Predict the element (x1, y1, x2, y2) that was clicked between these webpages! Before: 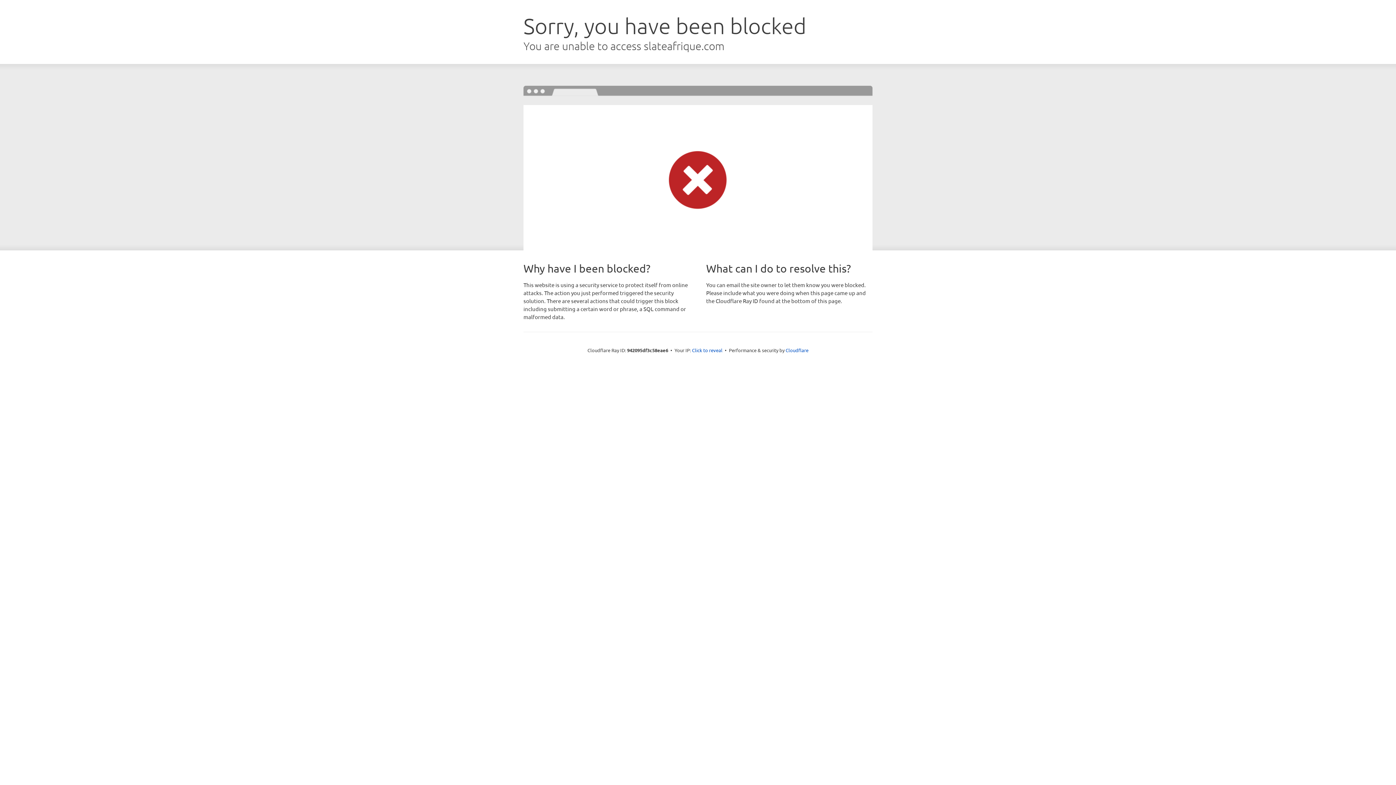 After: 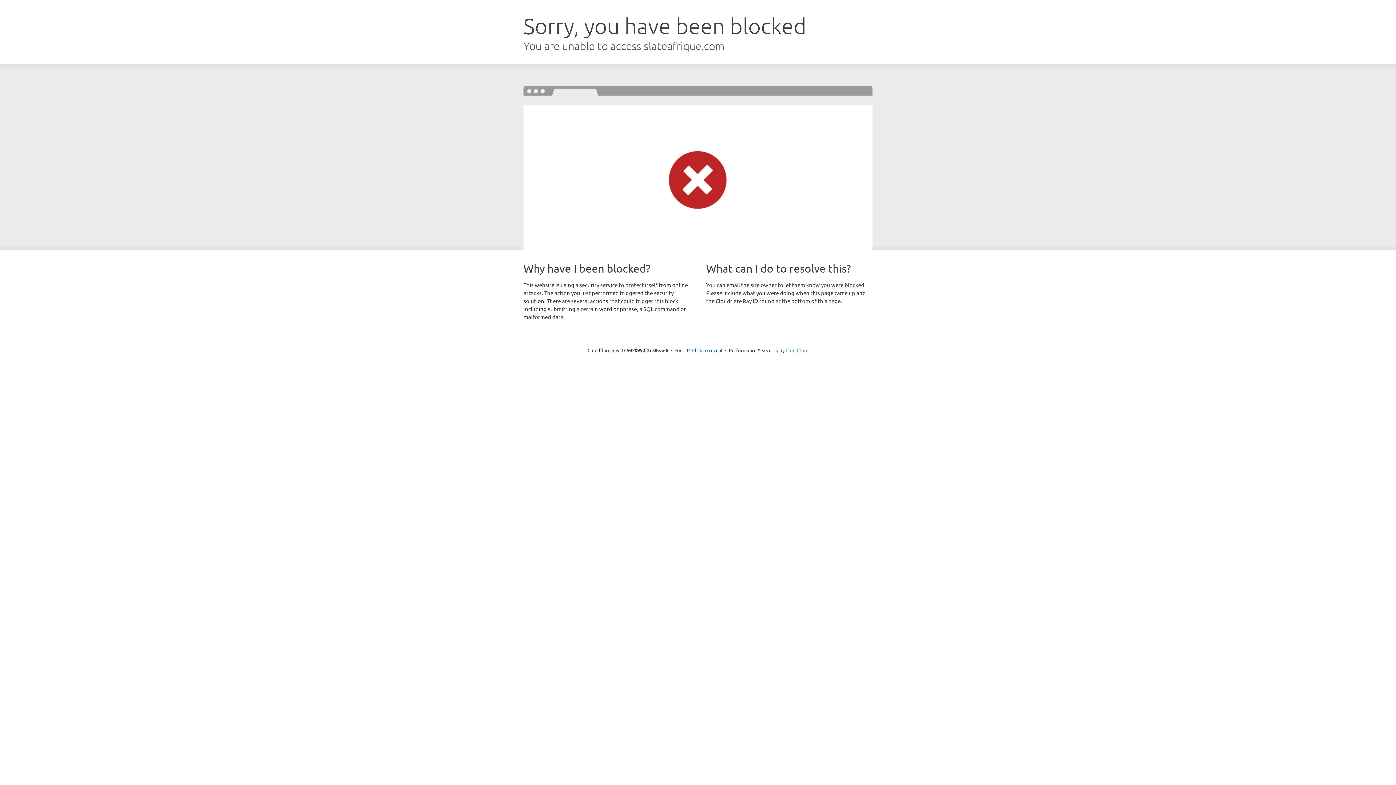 Action: bbox: (785, 347, 808, 353) label: Cloudflare